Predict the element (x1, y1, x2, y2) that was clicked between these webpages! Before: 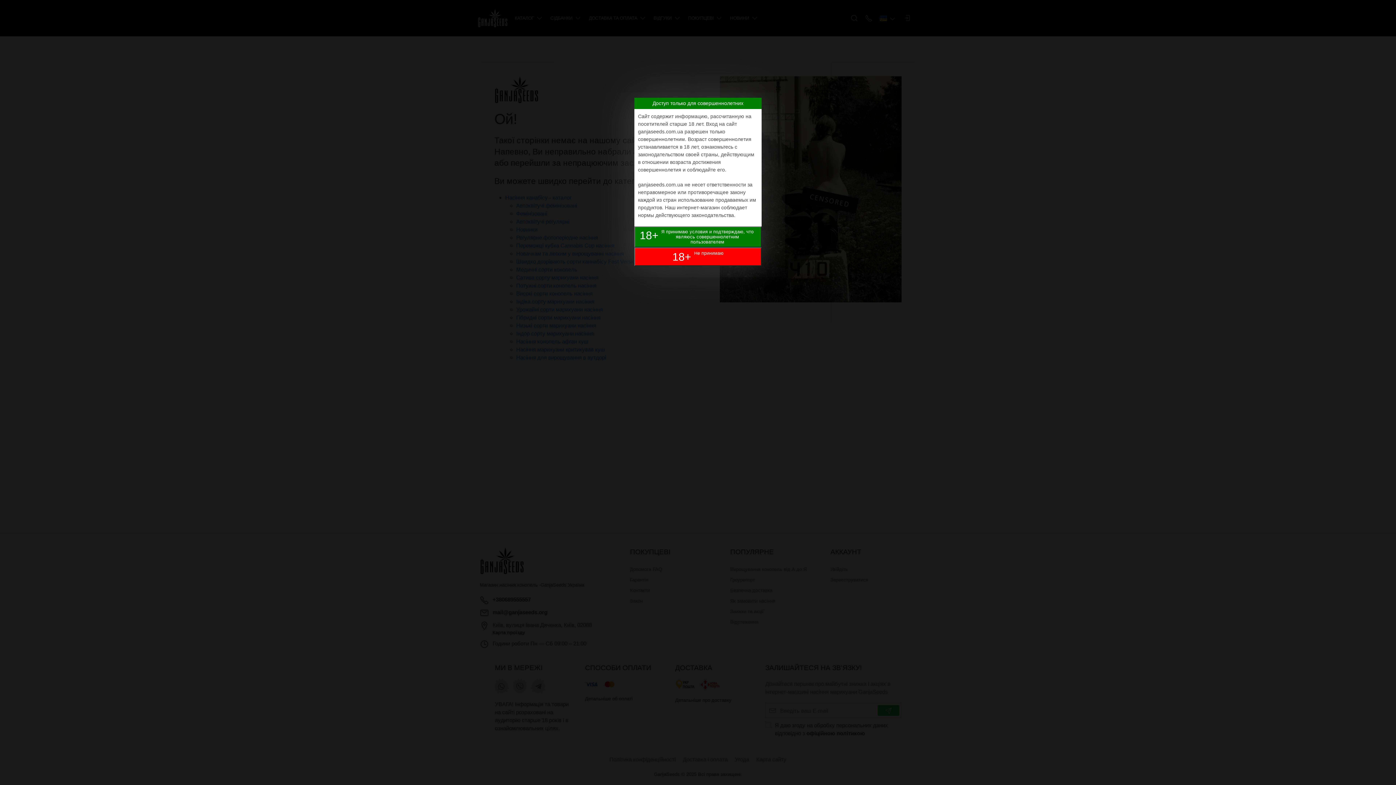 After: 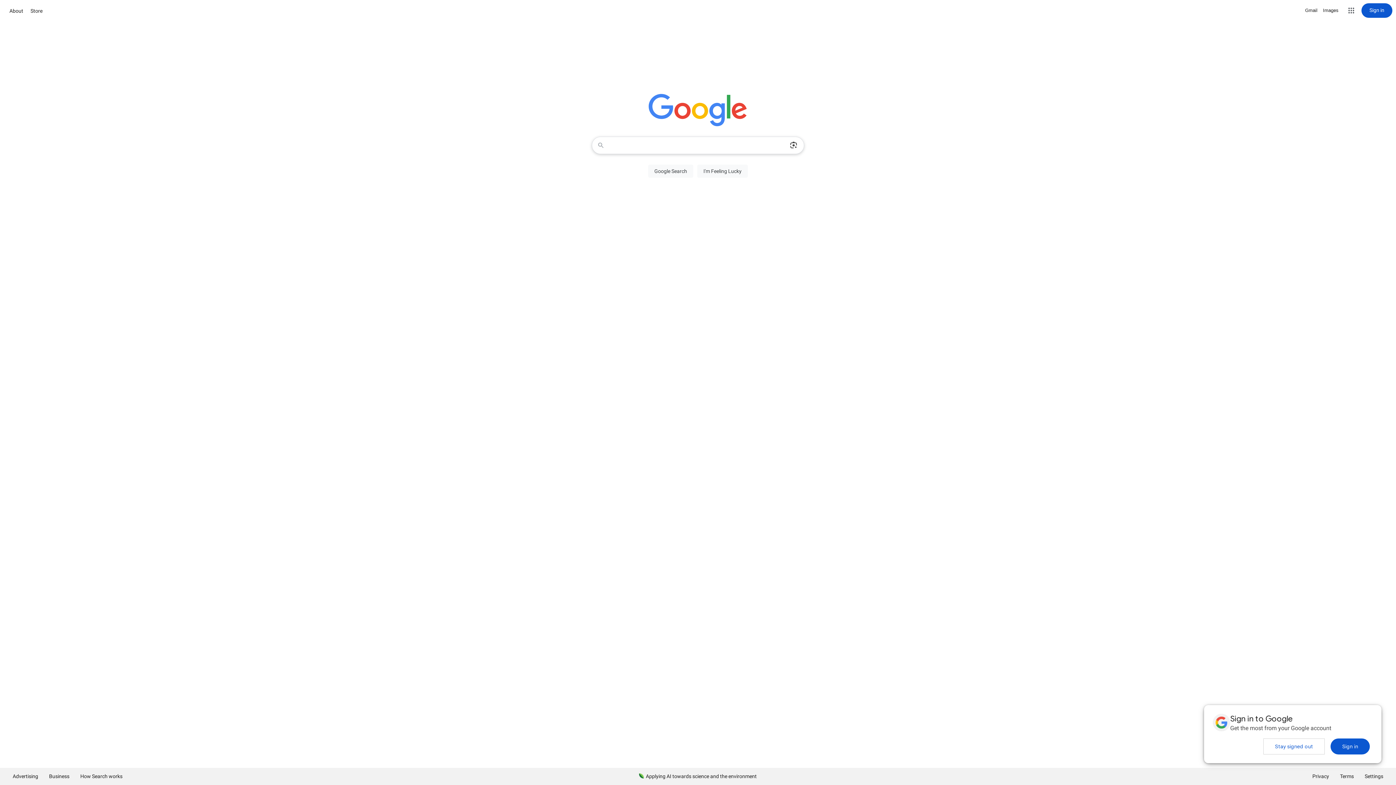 Action: label: 18+
  
Не принимаю bbox: (634, 247, 761, 266)